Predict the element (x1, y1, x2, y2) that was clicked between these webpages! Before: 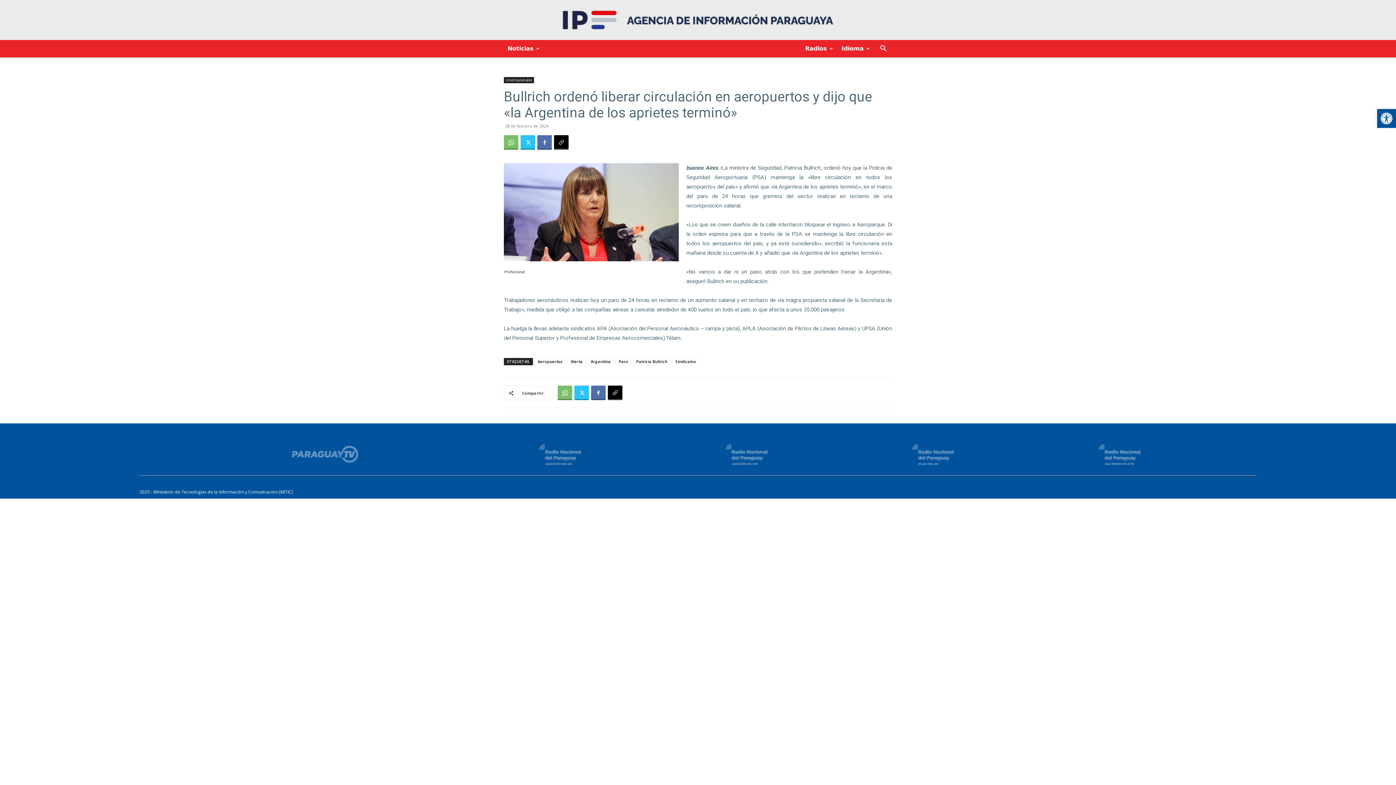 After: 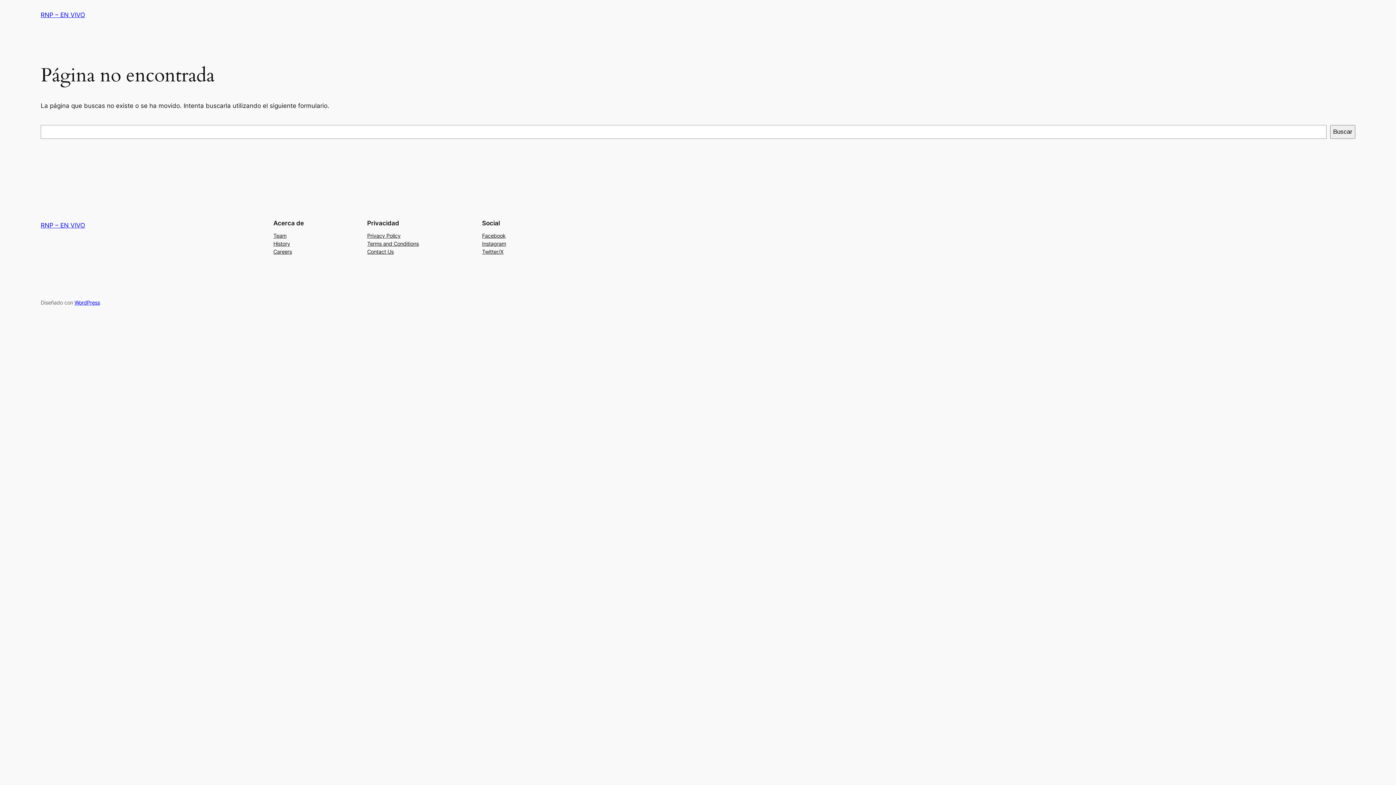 Action: bbox: (1099, 459, 1140, 466)